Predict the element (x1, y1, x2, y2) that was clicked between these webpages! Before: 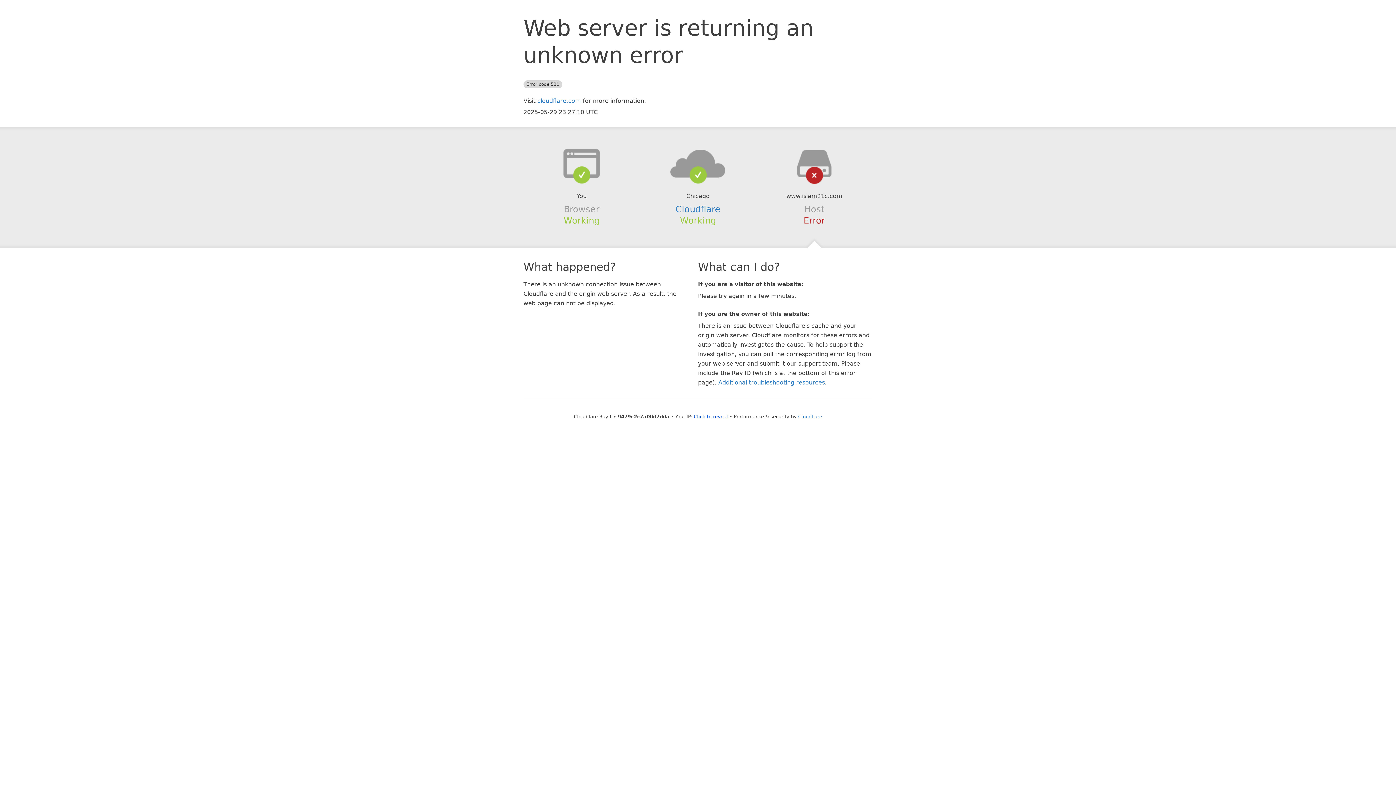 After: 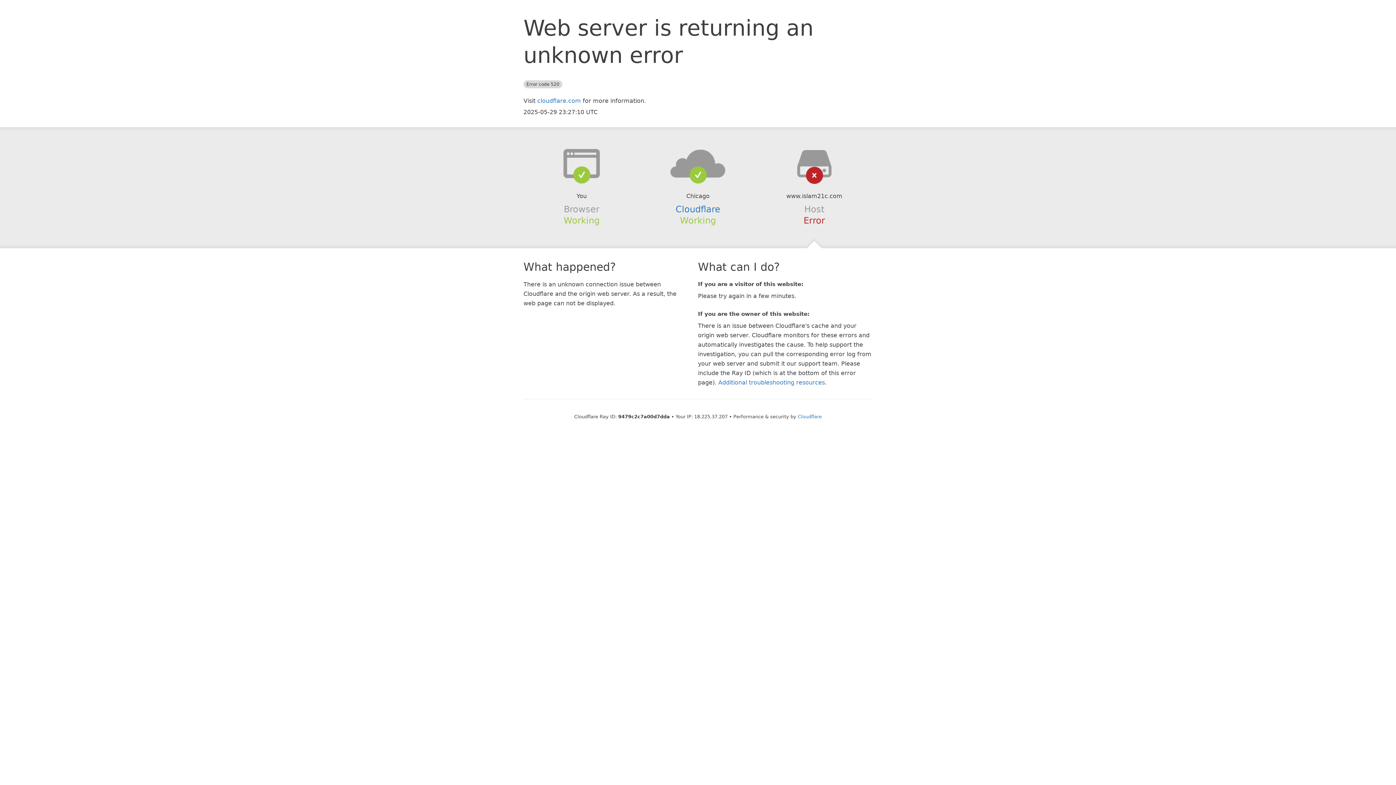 Action: bbox: (694, 414, 728, 419) label: Click to reveal